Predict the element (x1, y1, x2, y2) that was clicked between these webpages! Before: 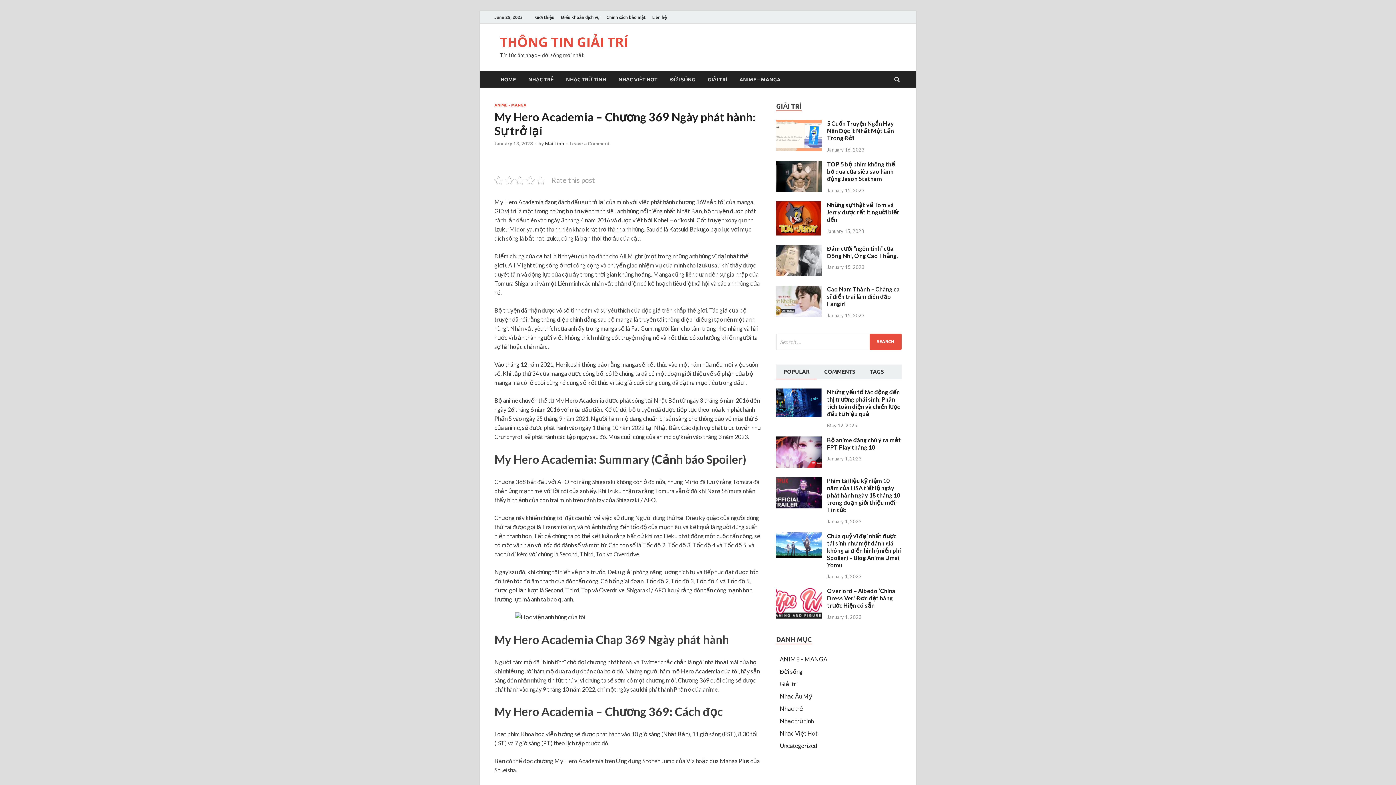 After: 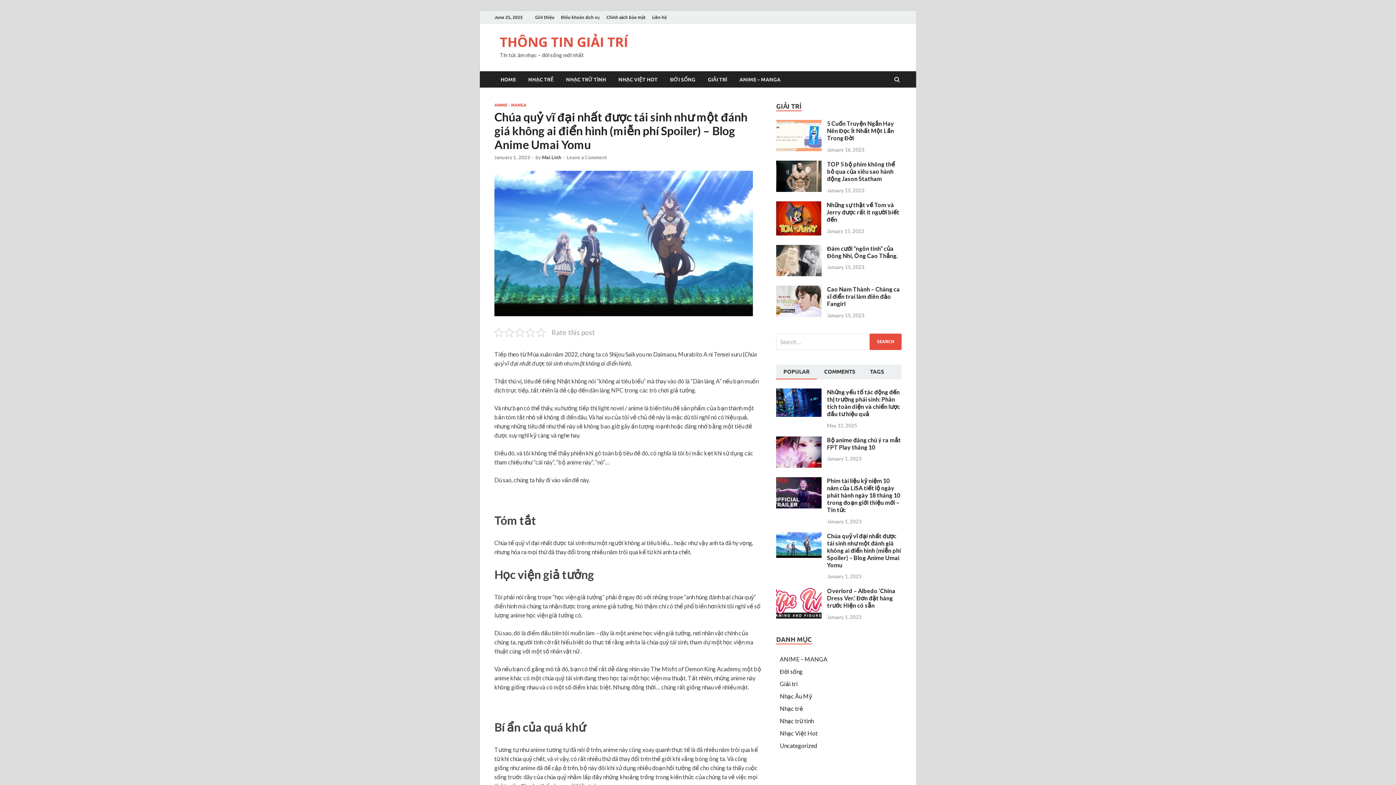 Action: bbox: (776, 552, 821, 559)